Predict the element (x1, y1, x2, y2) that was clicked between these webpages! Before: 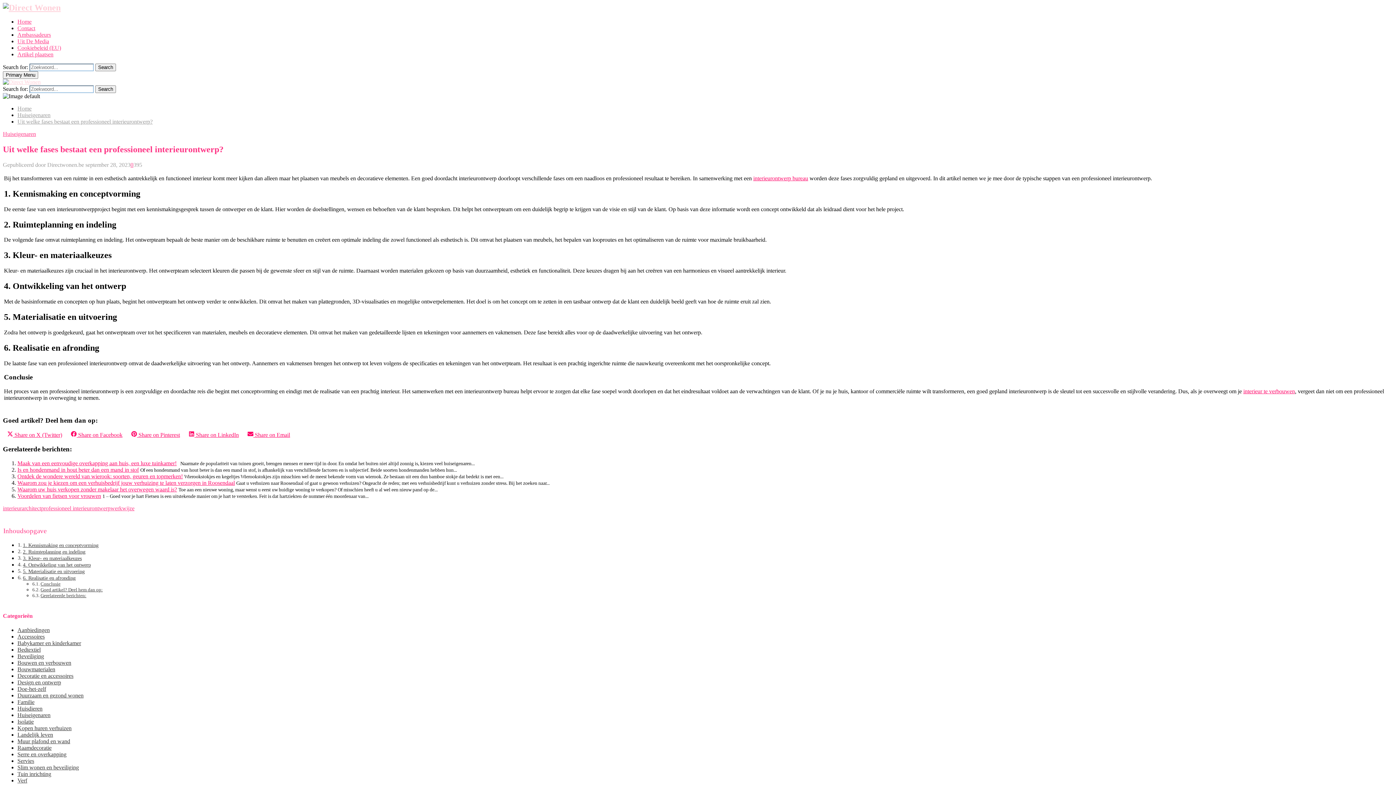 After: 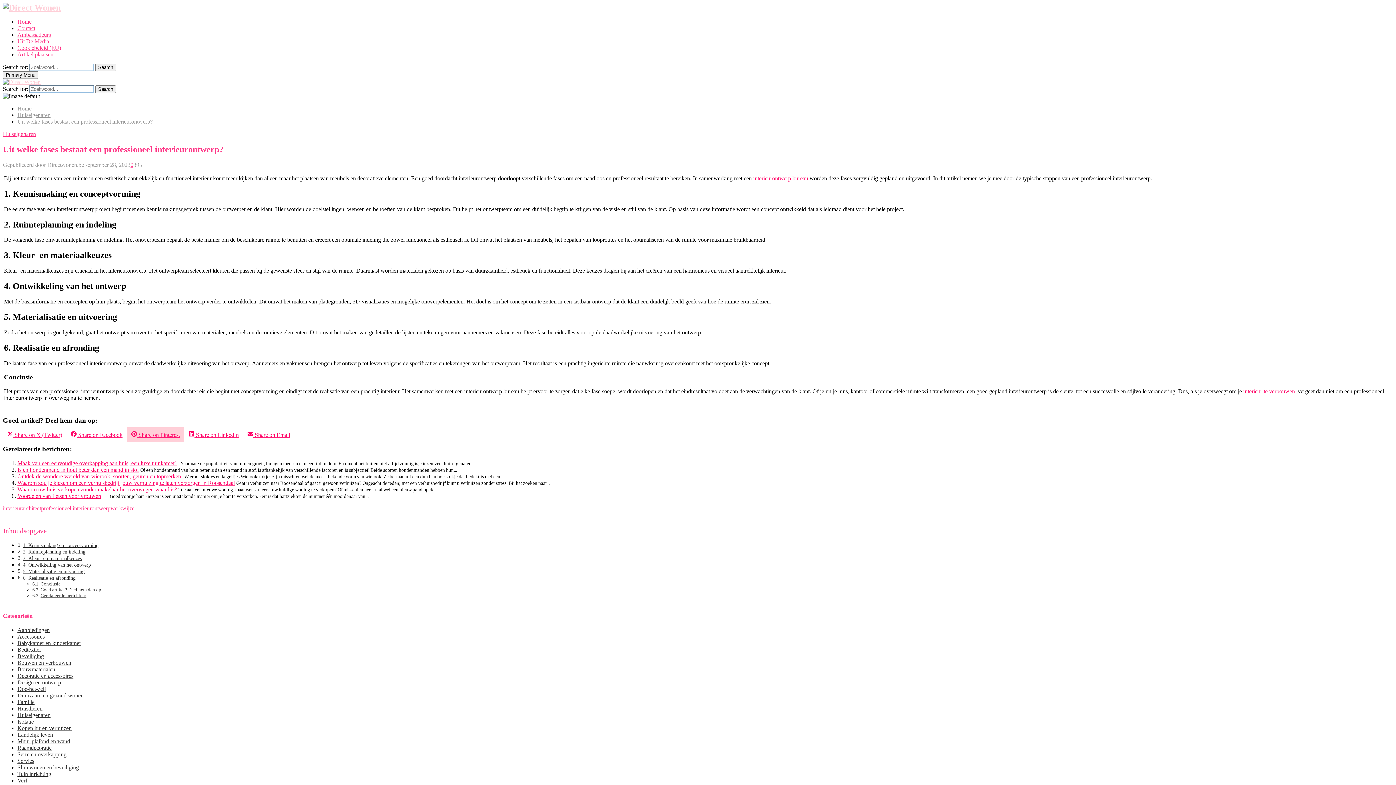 Action: label:  Share on Pinterest bbox: (126, 427, 184, 442)